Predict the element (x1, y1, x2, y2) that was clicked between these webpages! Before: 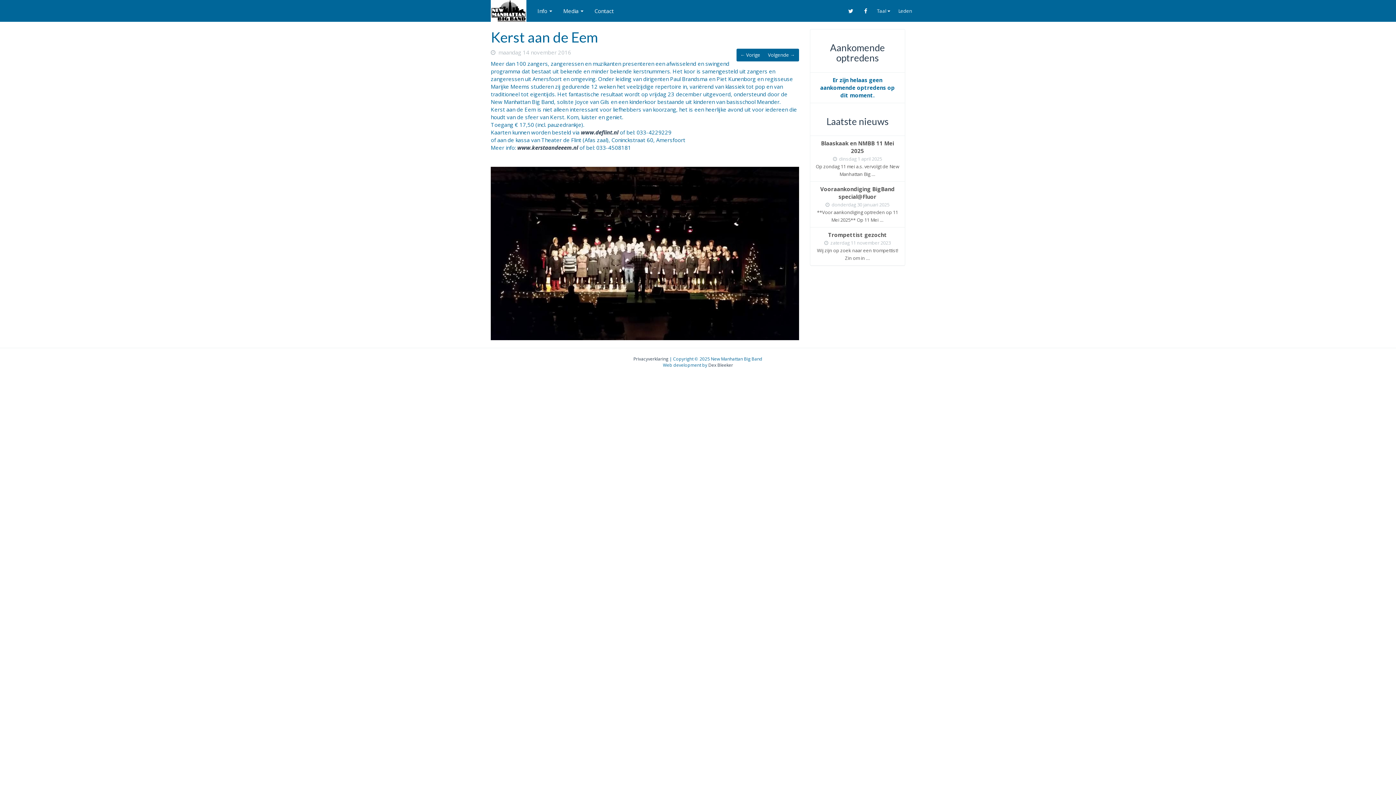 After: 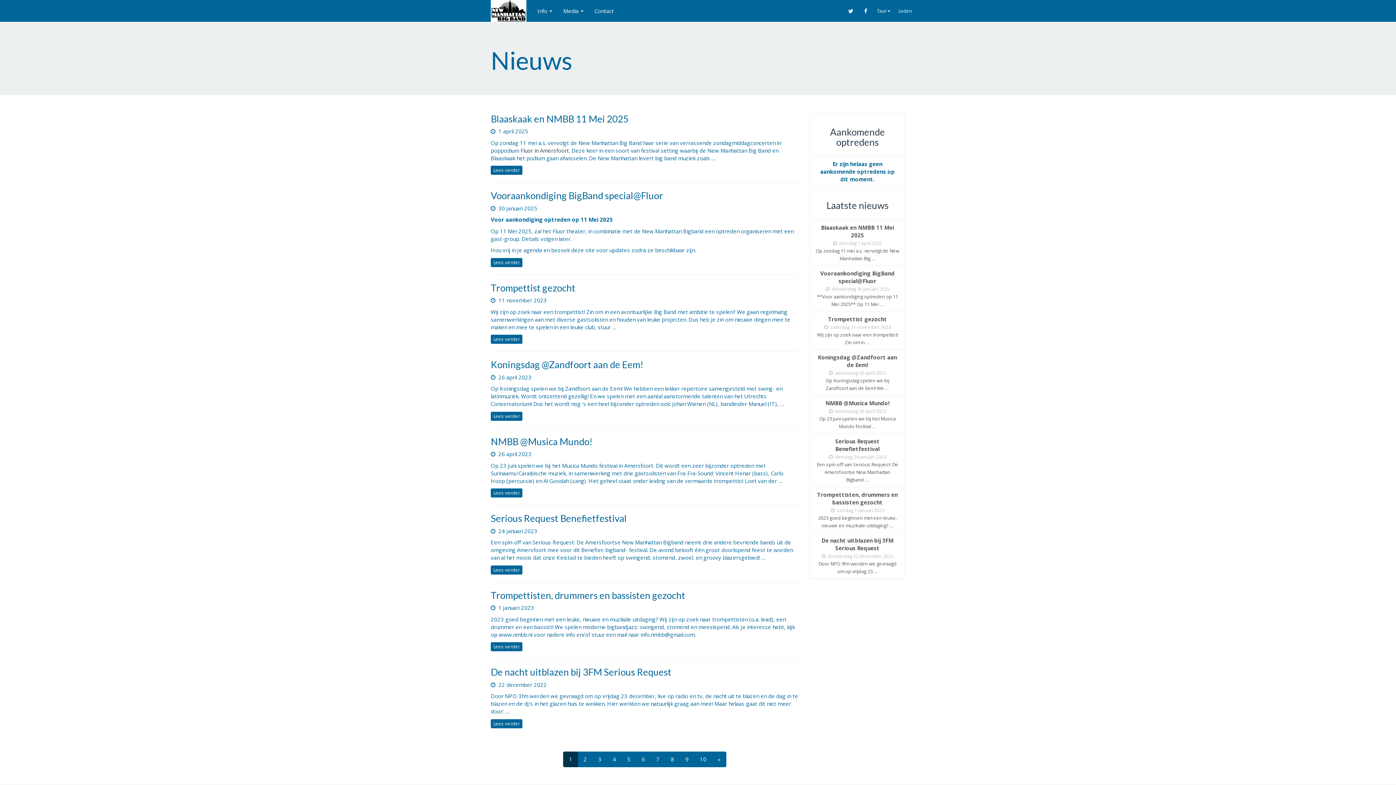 Action: label: Laatste nieuws bbox: (826, 115, 888, 127)